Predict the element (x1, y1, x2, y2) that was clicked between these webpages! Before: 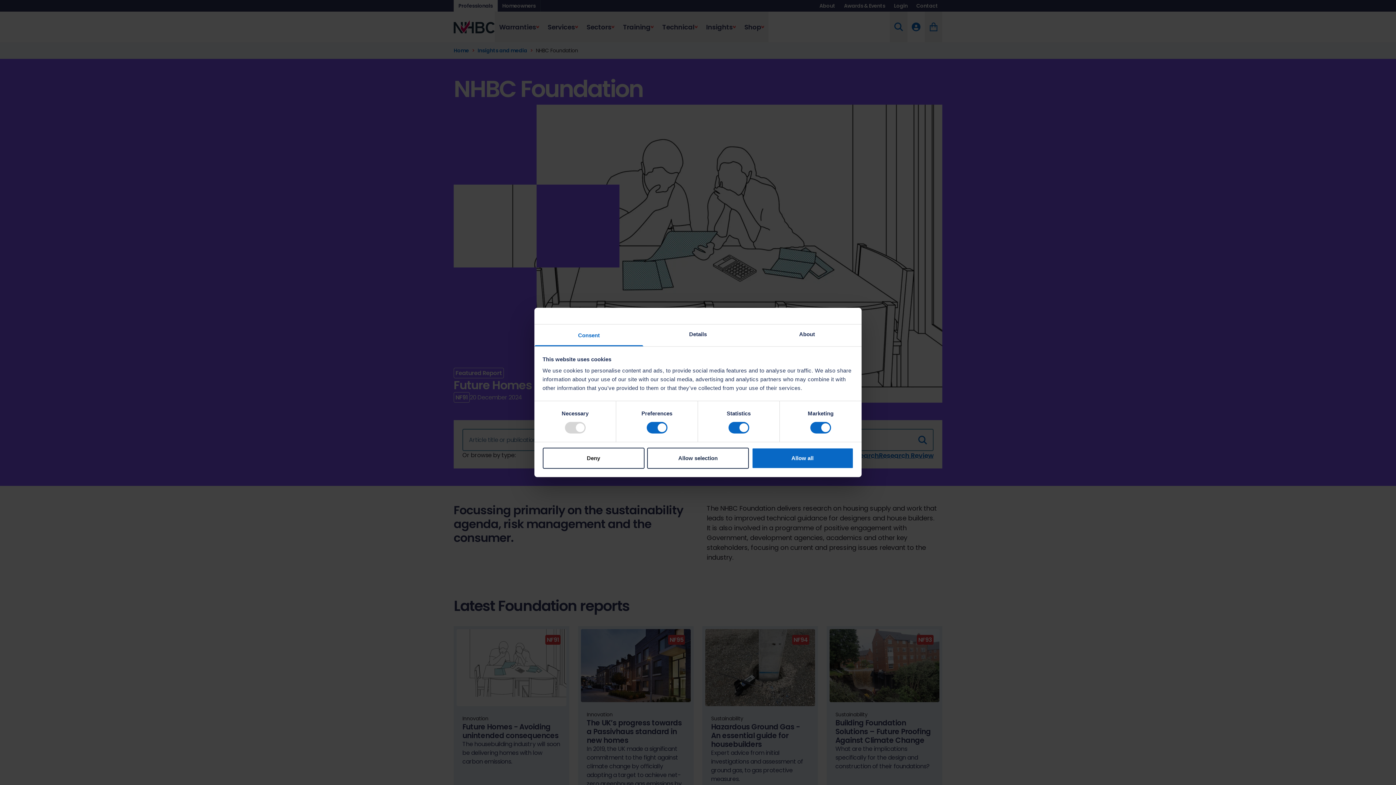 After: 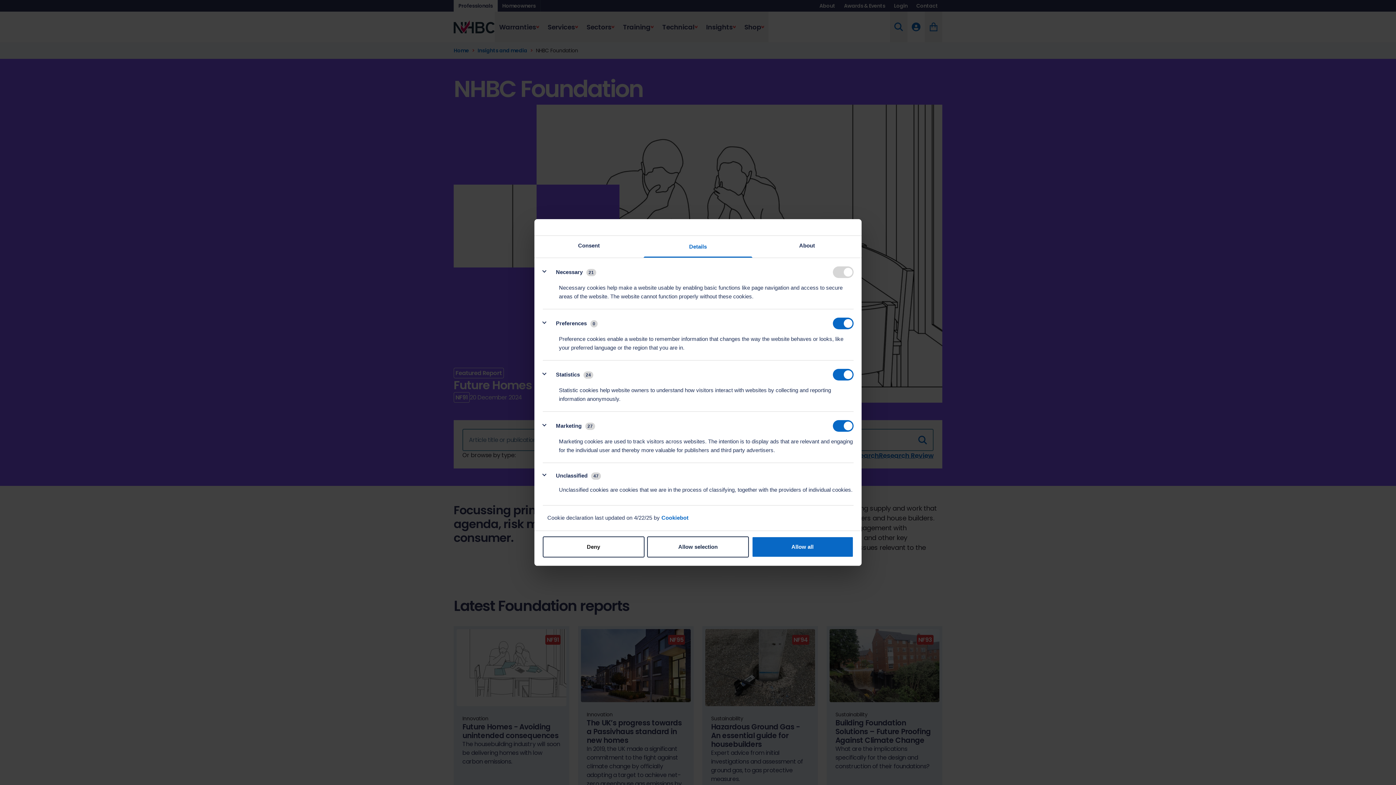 Action: label: Details bbox: (643, 324, 752, 346)